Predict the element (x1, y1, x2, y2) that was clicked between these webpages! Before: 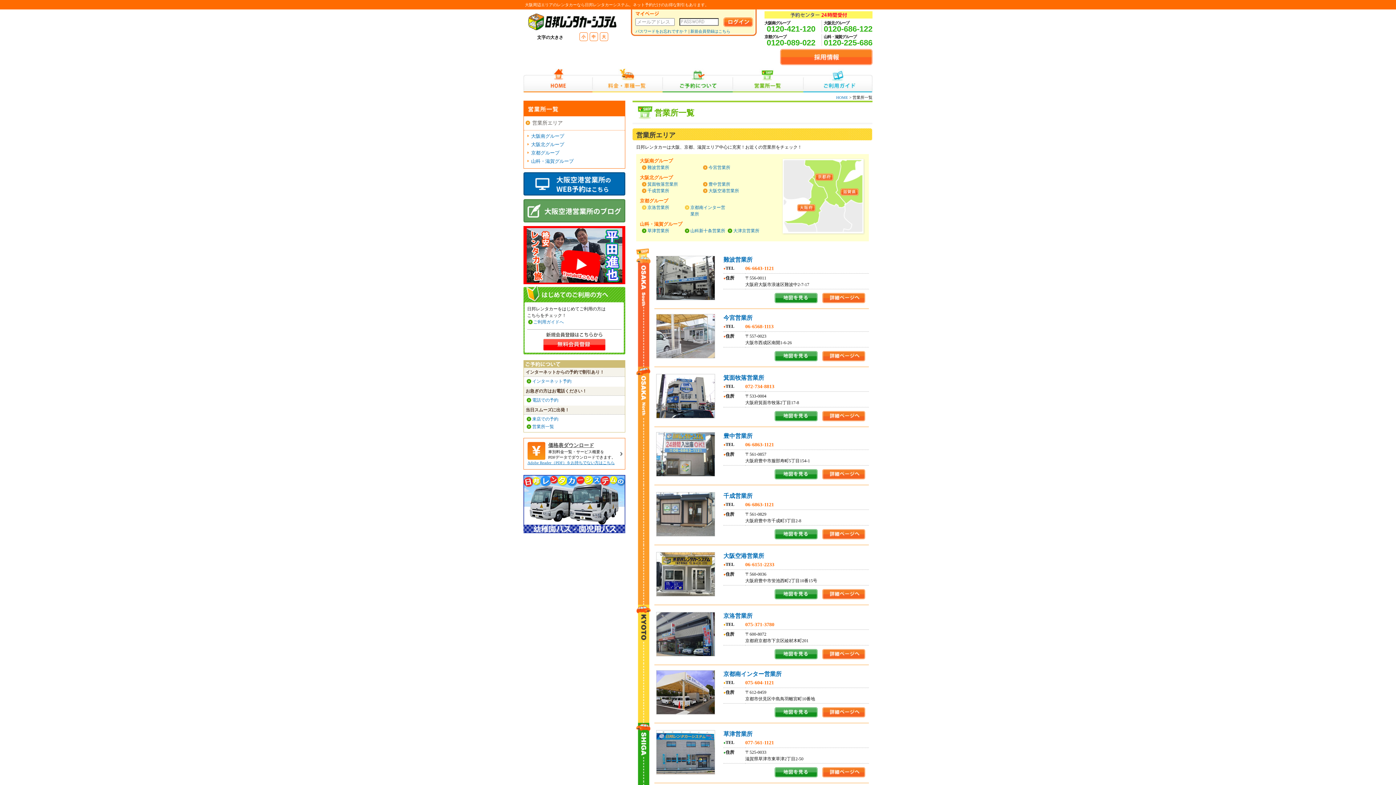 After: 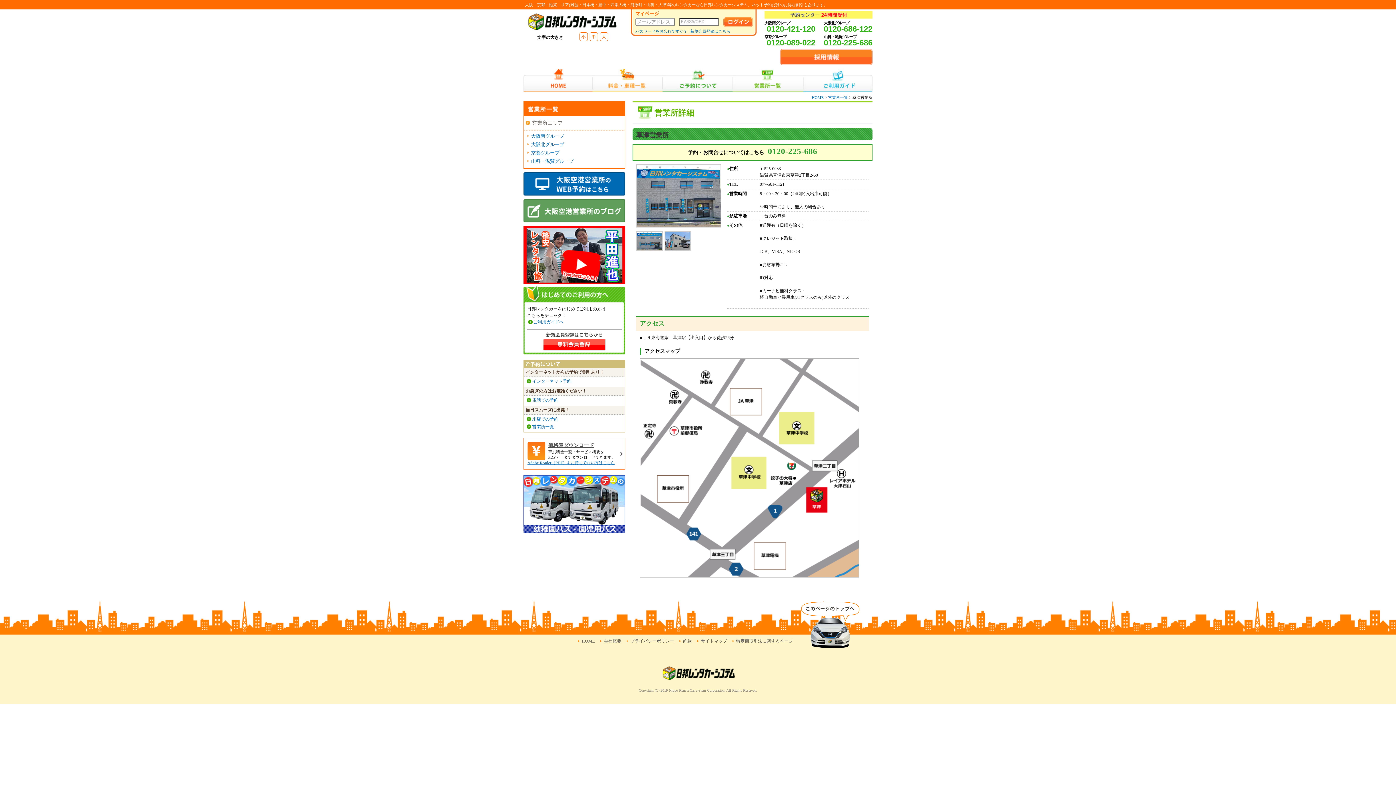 Action: label: 草津営業所 bbox: (723, 731, 752, 737)